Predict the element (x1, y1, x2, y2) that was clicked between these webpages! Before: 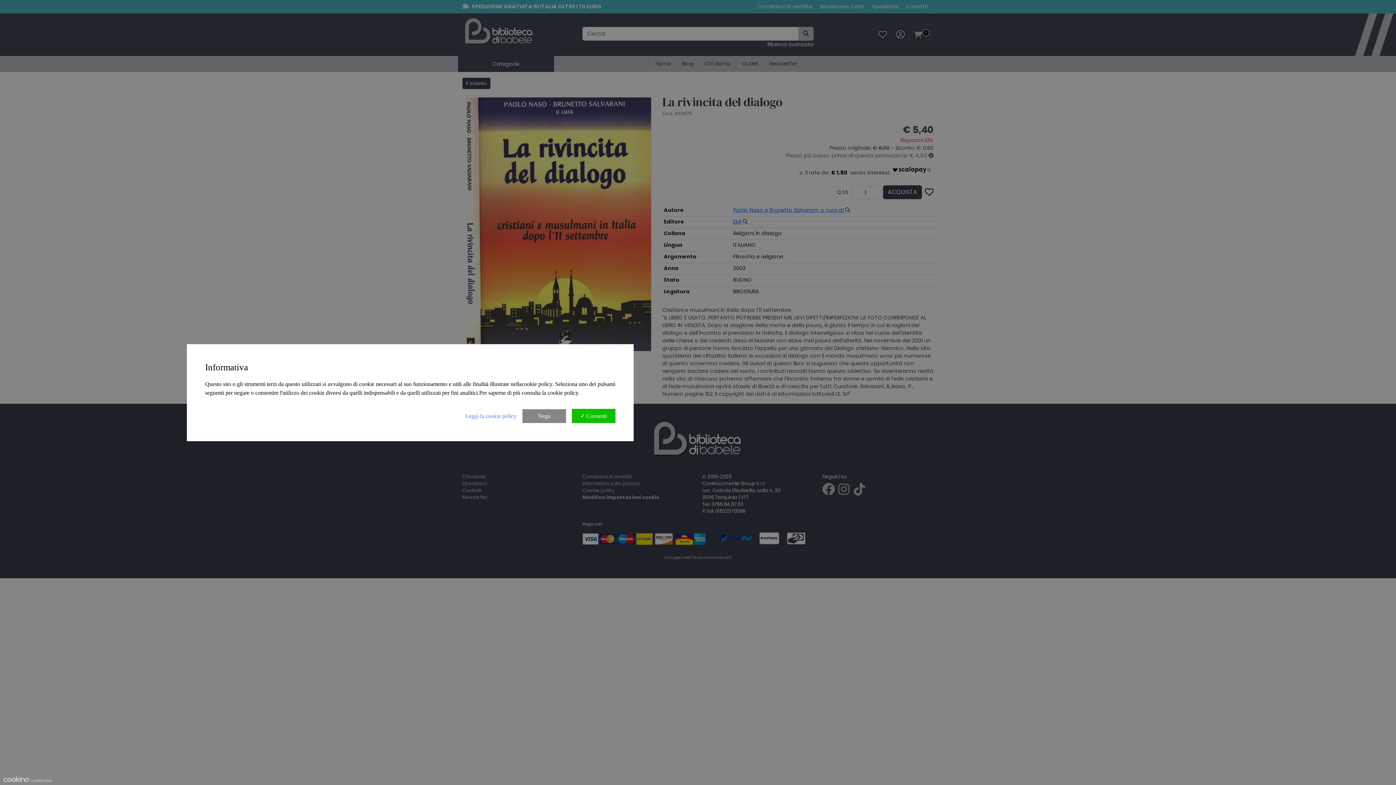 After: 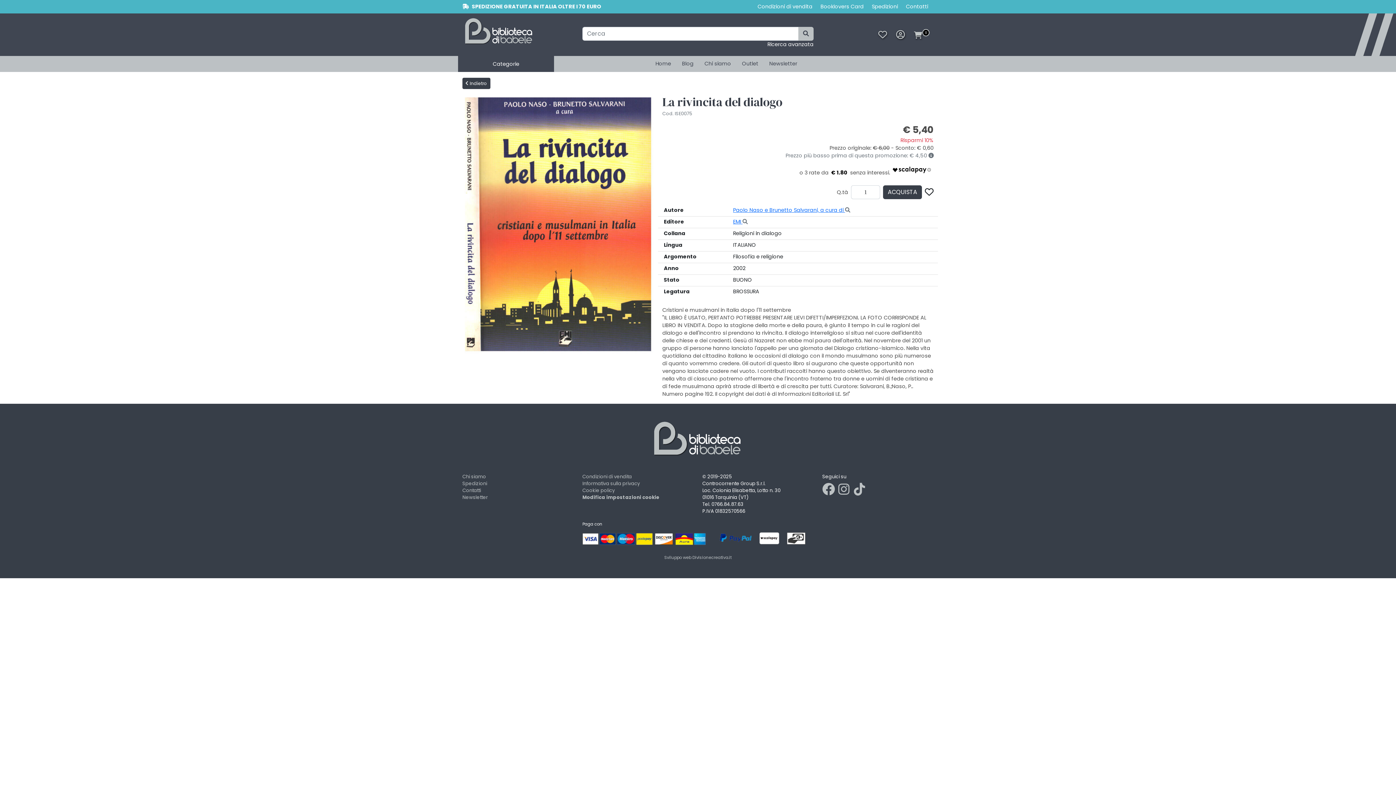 Action: label: ✓ Consenti bbox: (571, 408, 615, 423)